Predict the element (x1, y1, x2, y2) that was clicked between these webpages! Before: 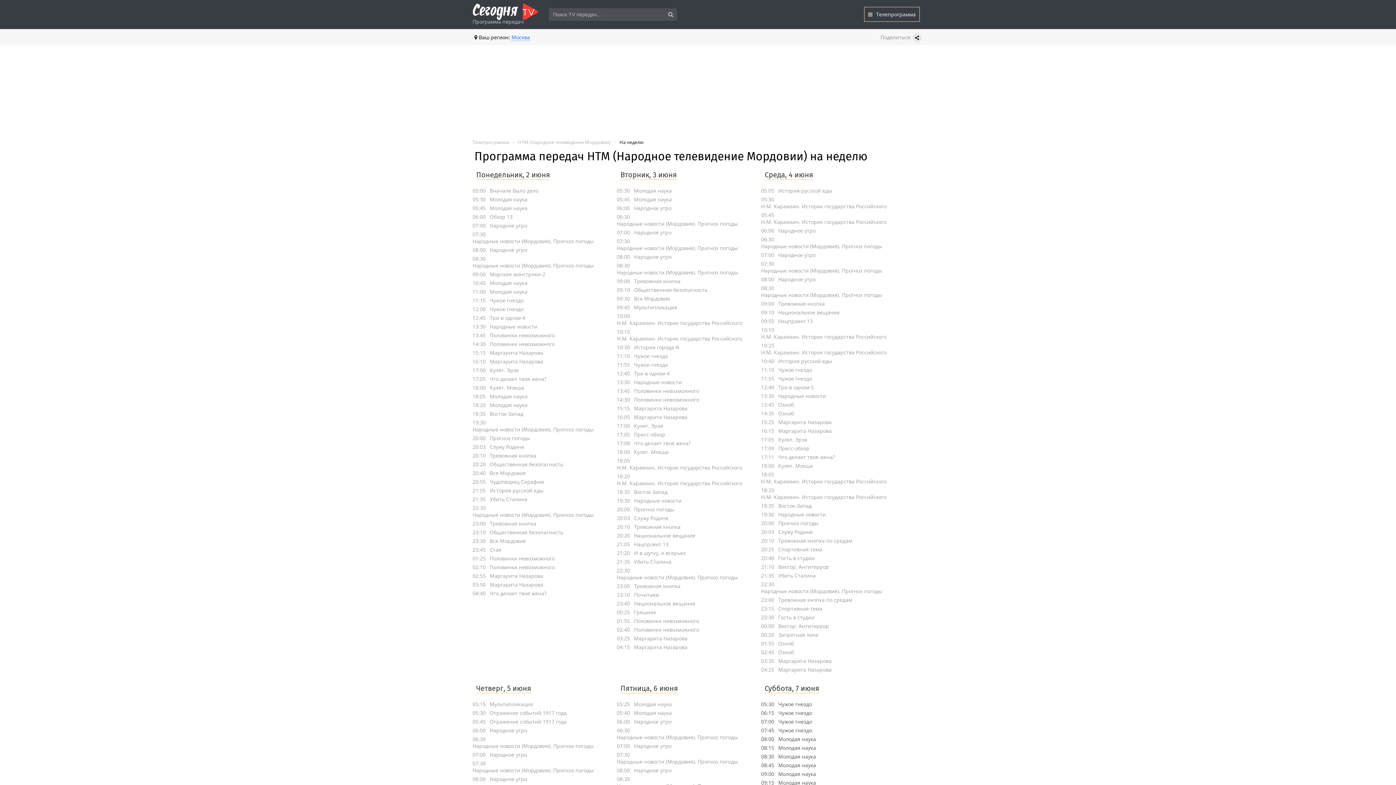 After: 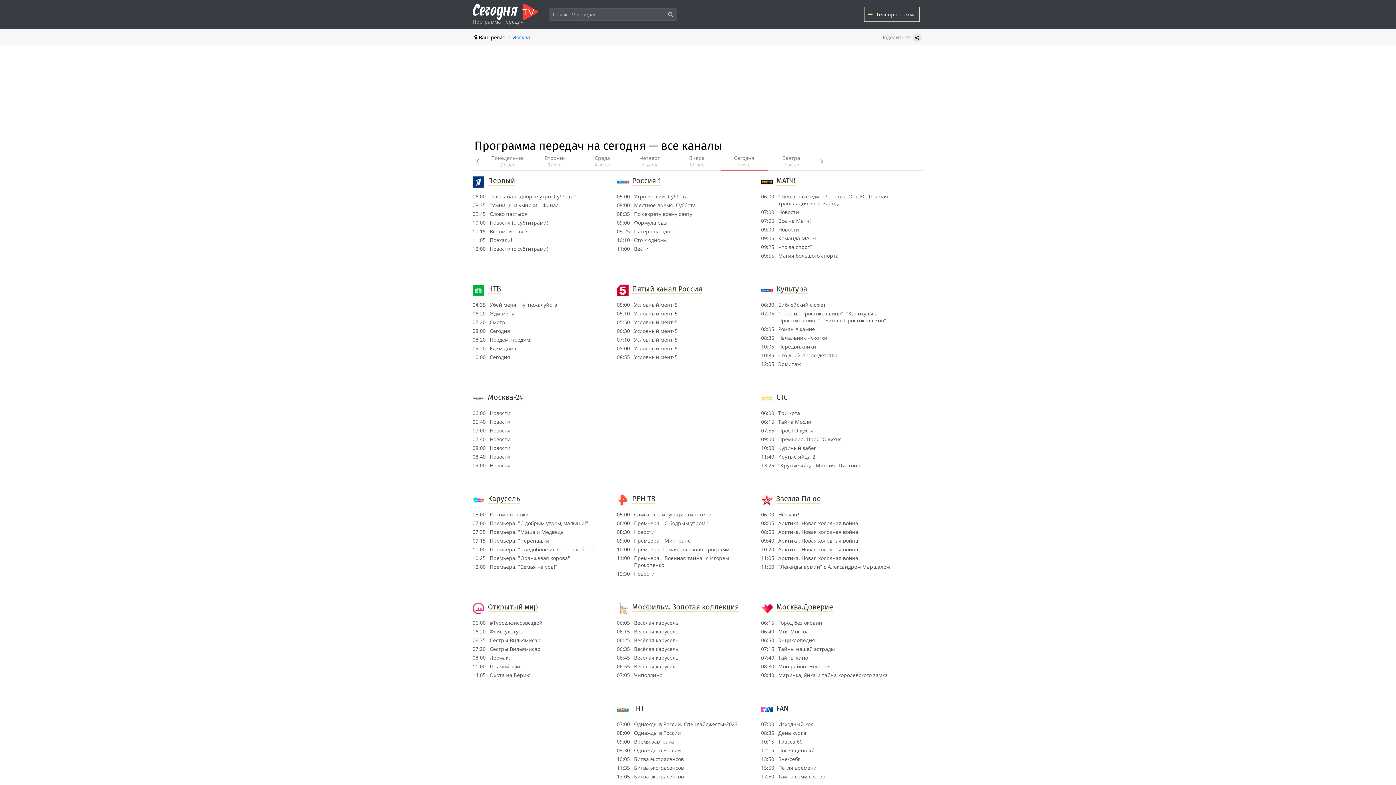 Action: bbox: (472, 3, 538, 20)